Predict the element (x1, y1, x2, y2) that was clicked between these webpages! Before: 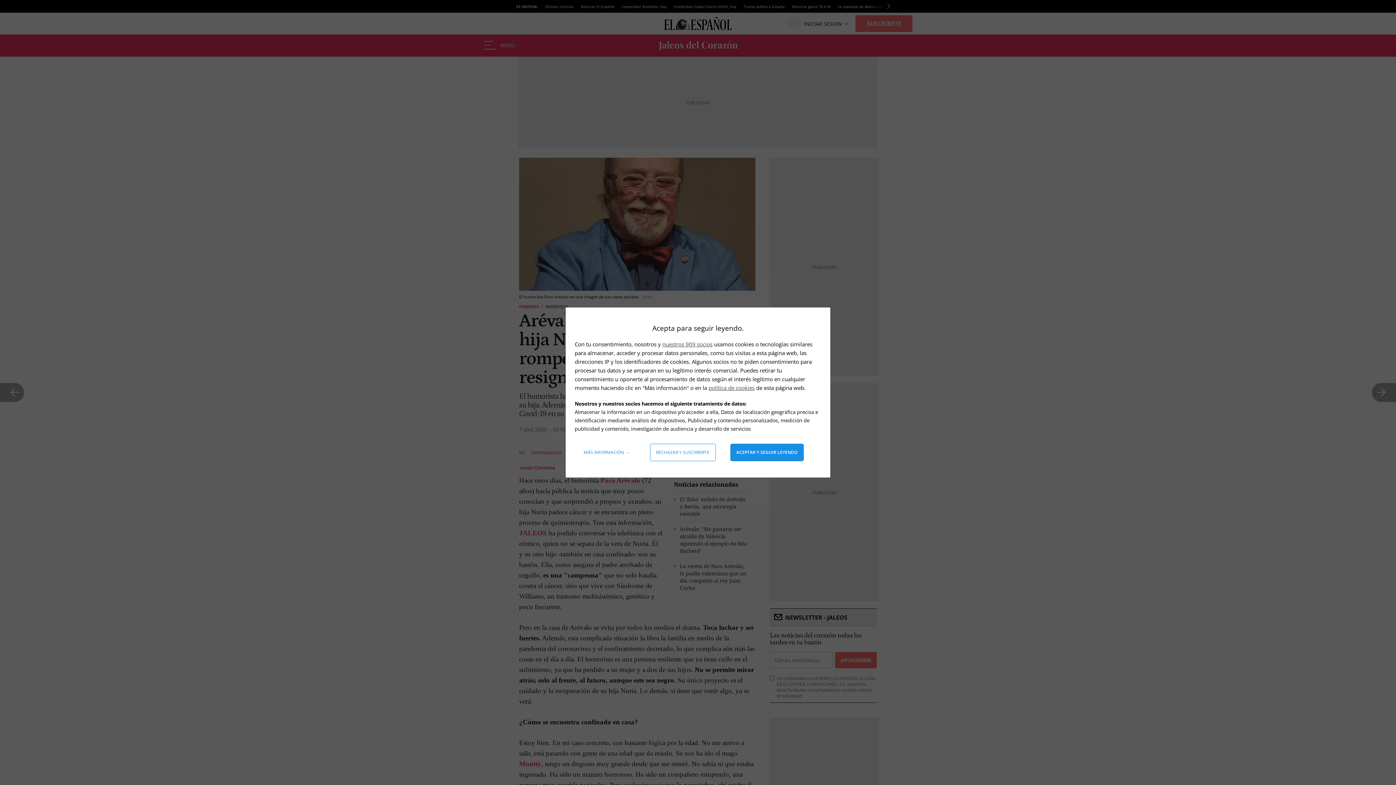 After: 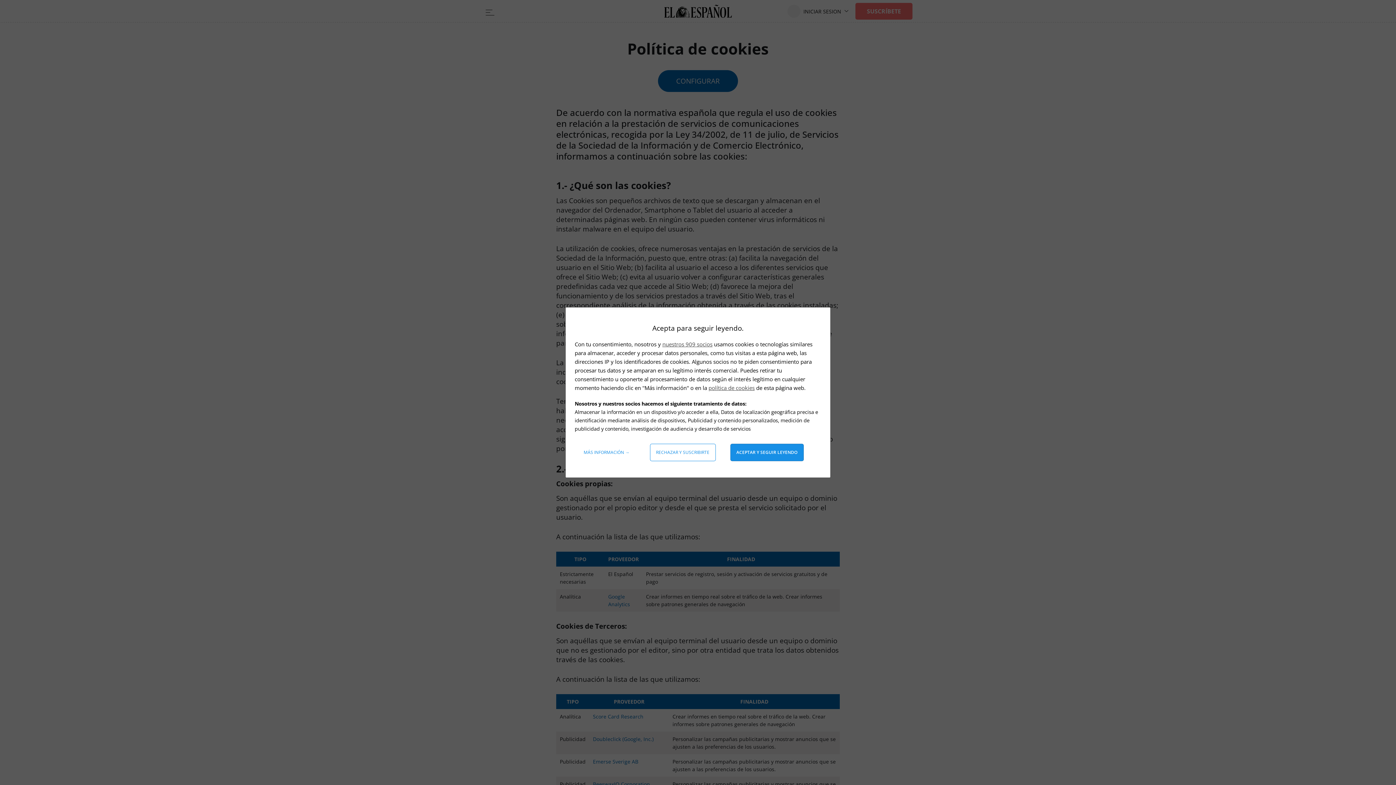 Action: label: política de cookies bbox: (708, 384, 754, 391)